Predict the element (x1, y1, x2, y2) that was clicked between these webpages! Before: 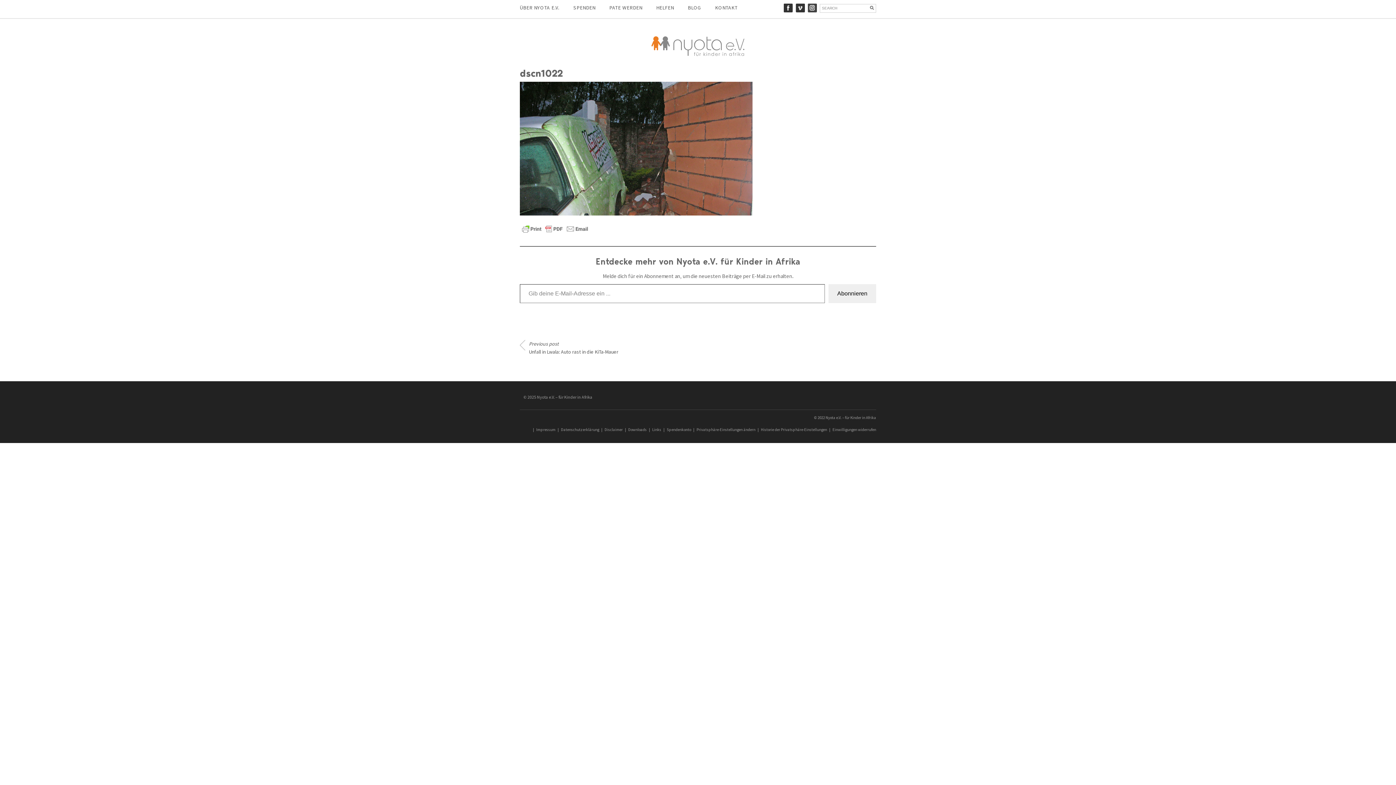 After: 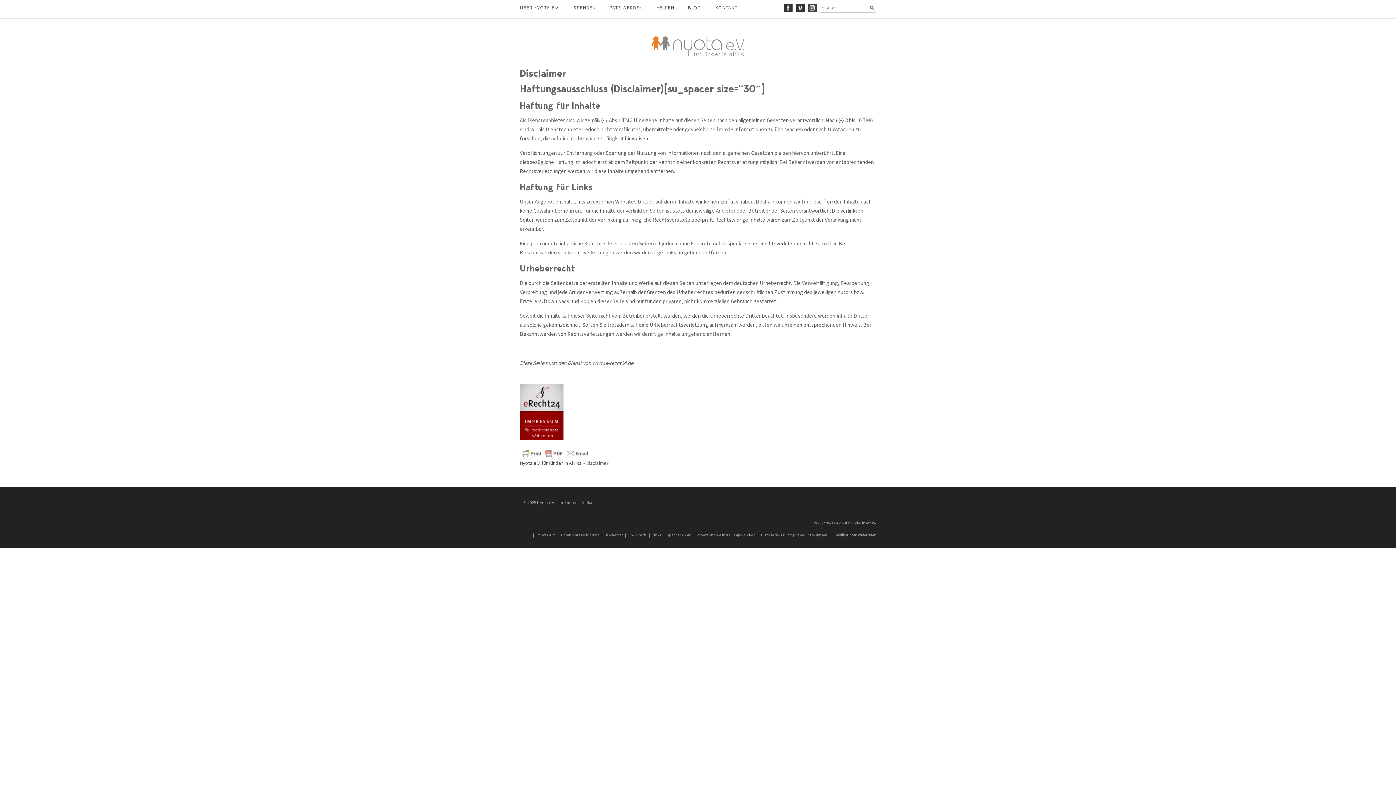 Action: label: Disclaimer bbox: (604, 427, 622, 432)